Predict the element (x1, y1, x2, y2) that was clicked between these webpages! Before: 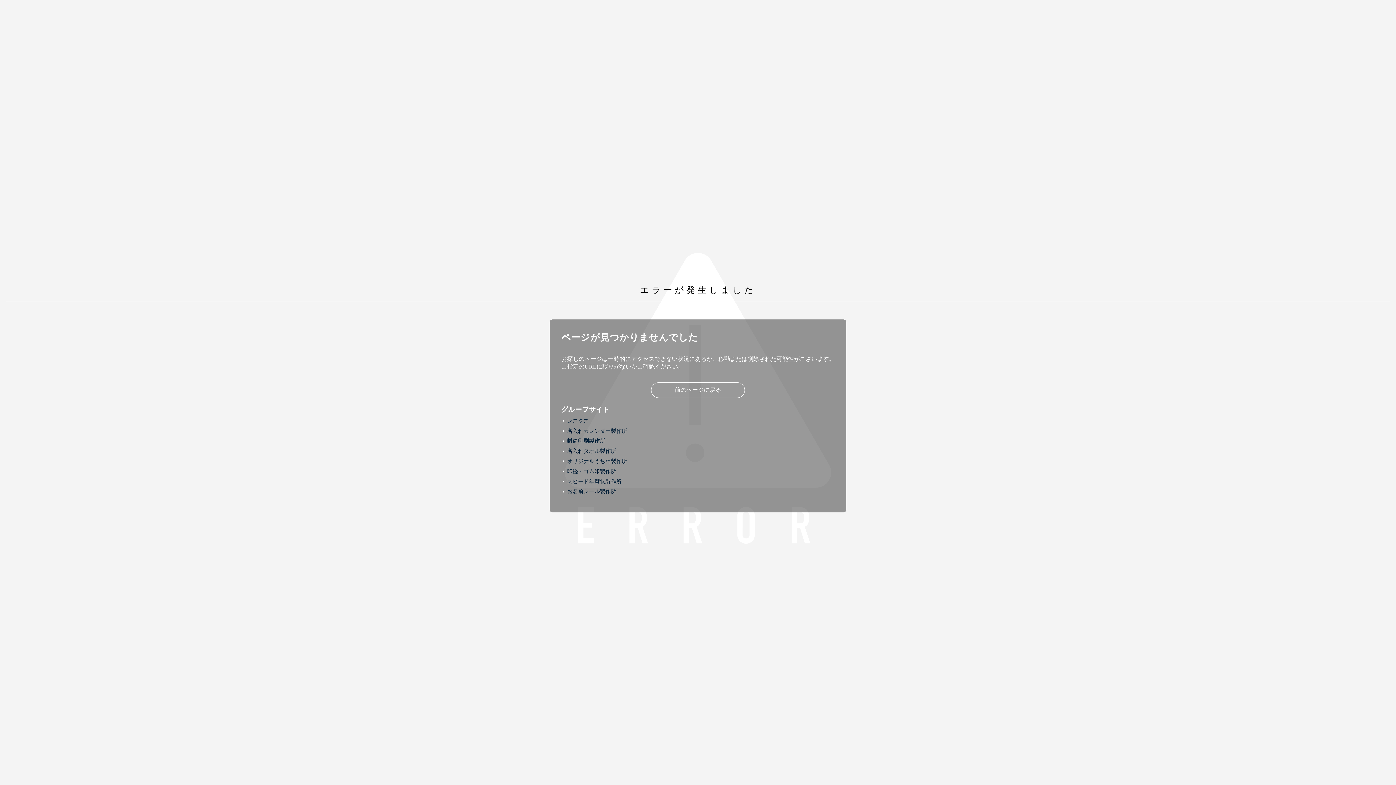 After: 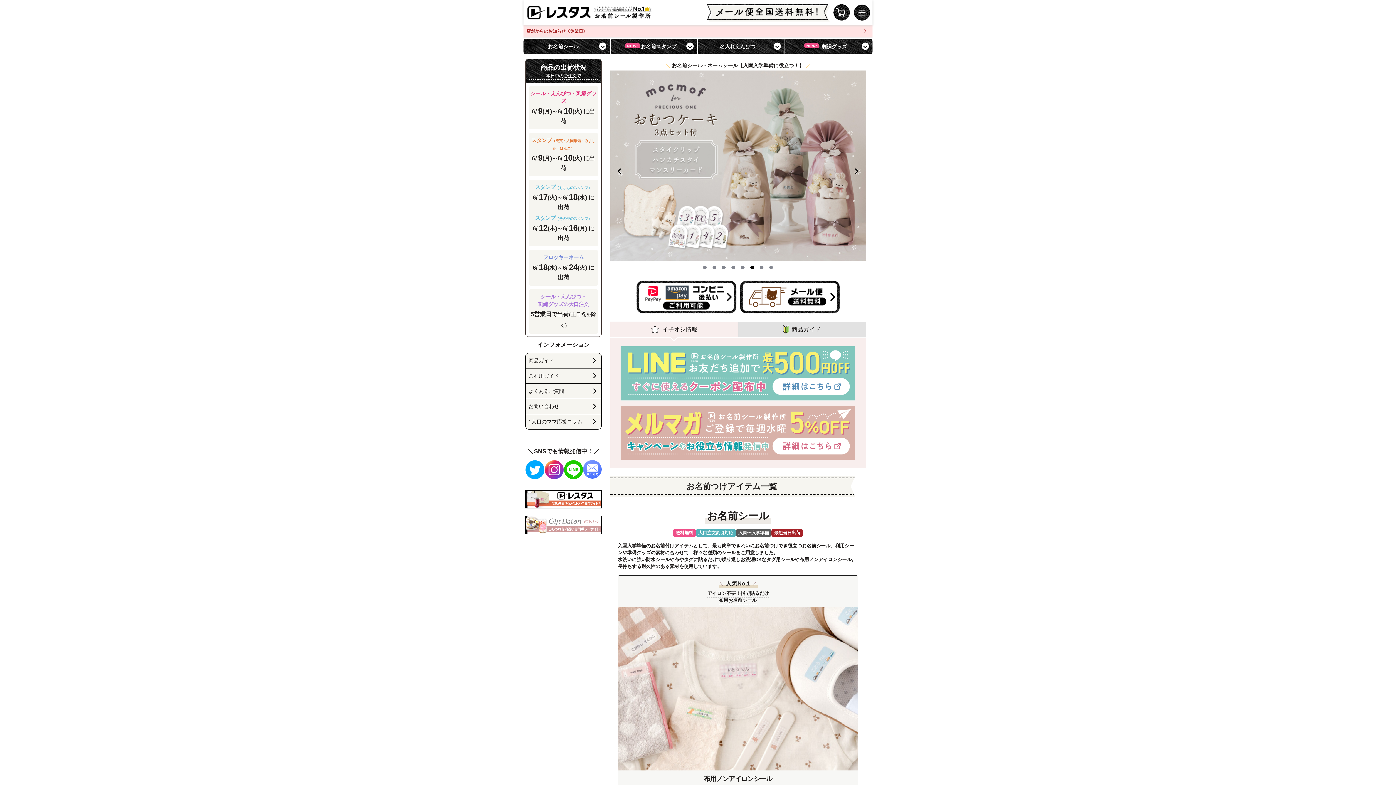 Action: label: お名前シール製作所 bbox: (561, 488, 616, 495)